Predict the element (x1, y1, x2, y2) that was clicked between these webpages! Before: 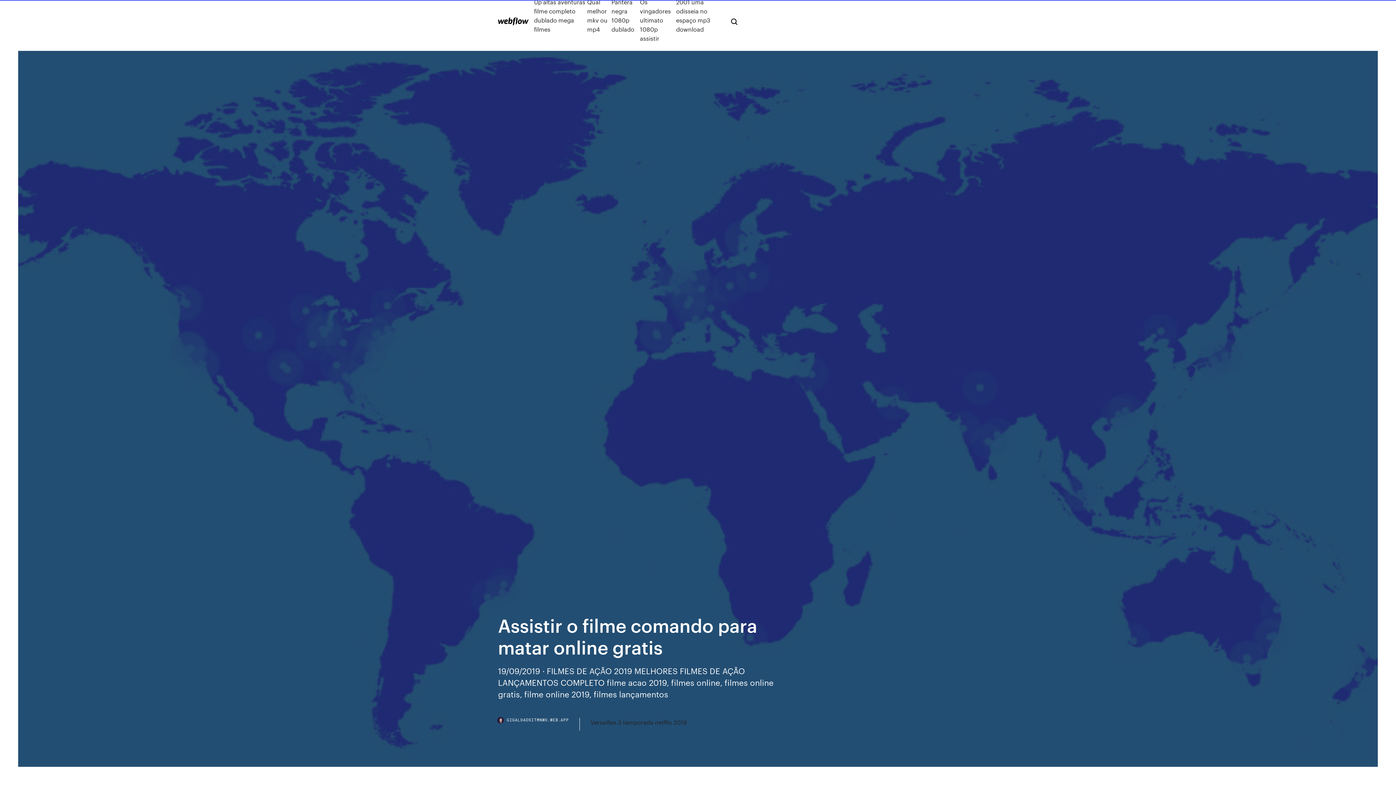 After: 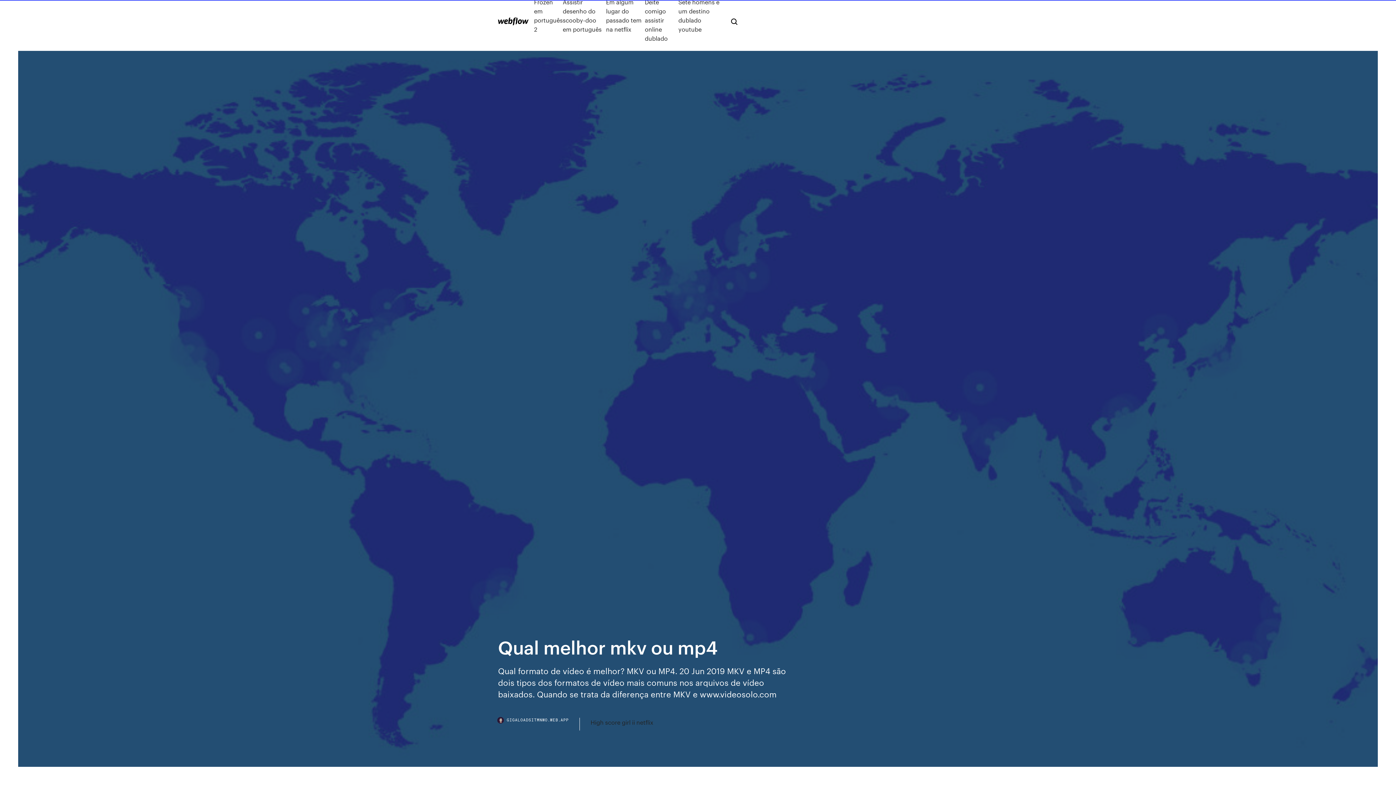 Action: label: Qual melhor mkv ou mp4 bbox: (587, -2, 611, 42)